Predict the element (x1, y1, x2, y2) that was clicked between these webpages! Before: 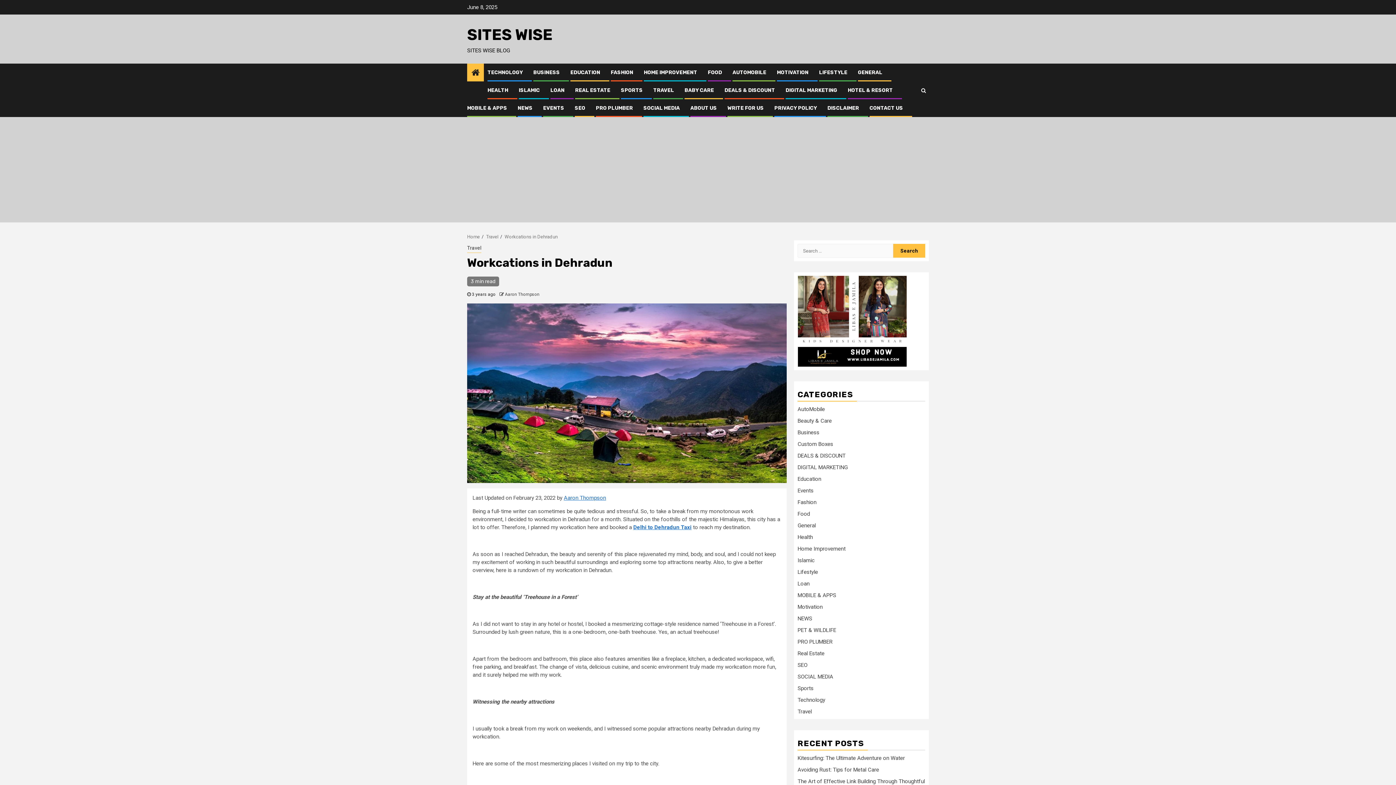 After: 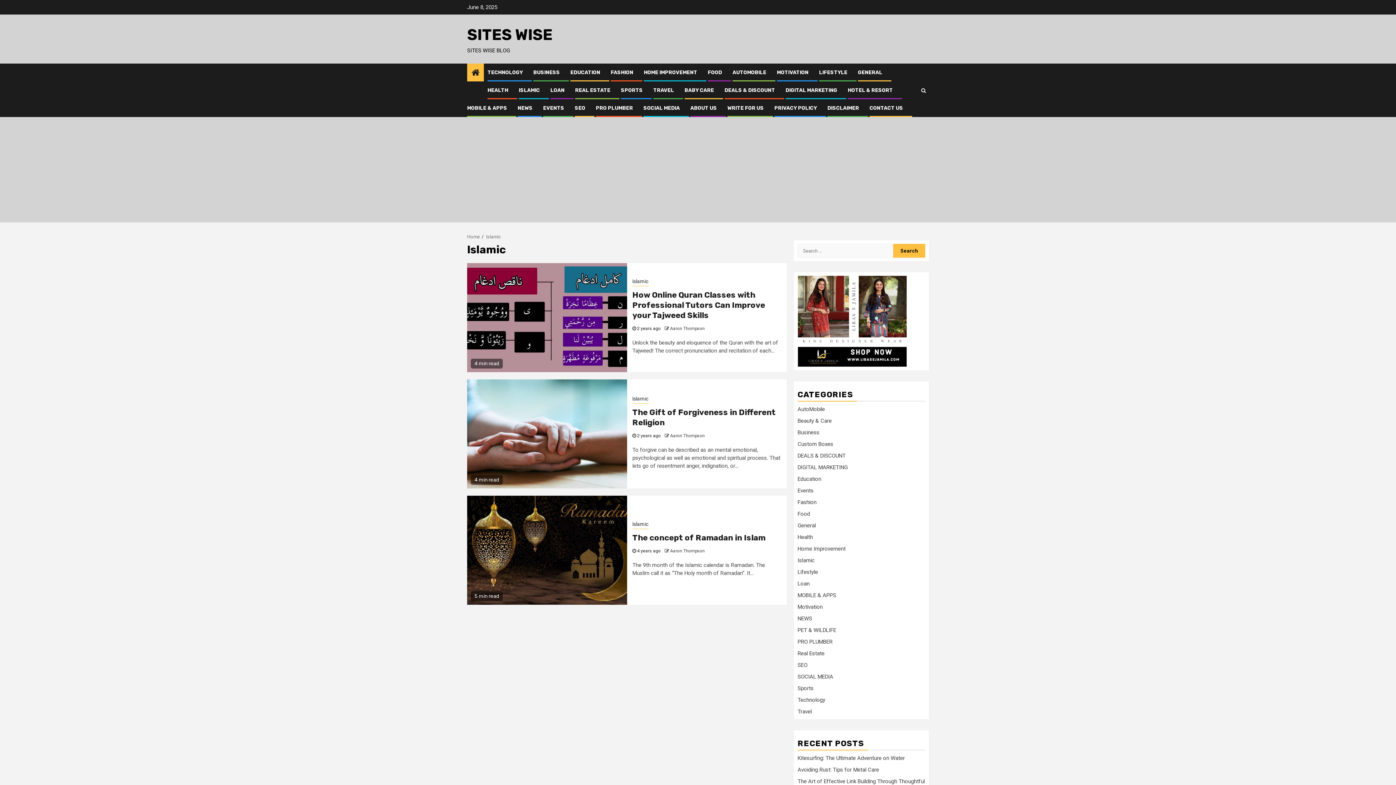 Action: label: ISLAMIC bbox: (518, 87, 540, 93)